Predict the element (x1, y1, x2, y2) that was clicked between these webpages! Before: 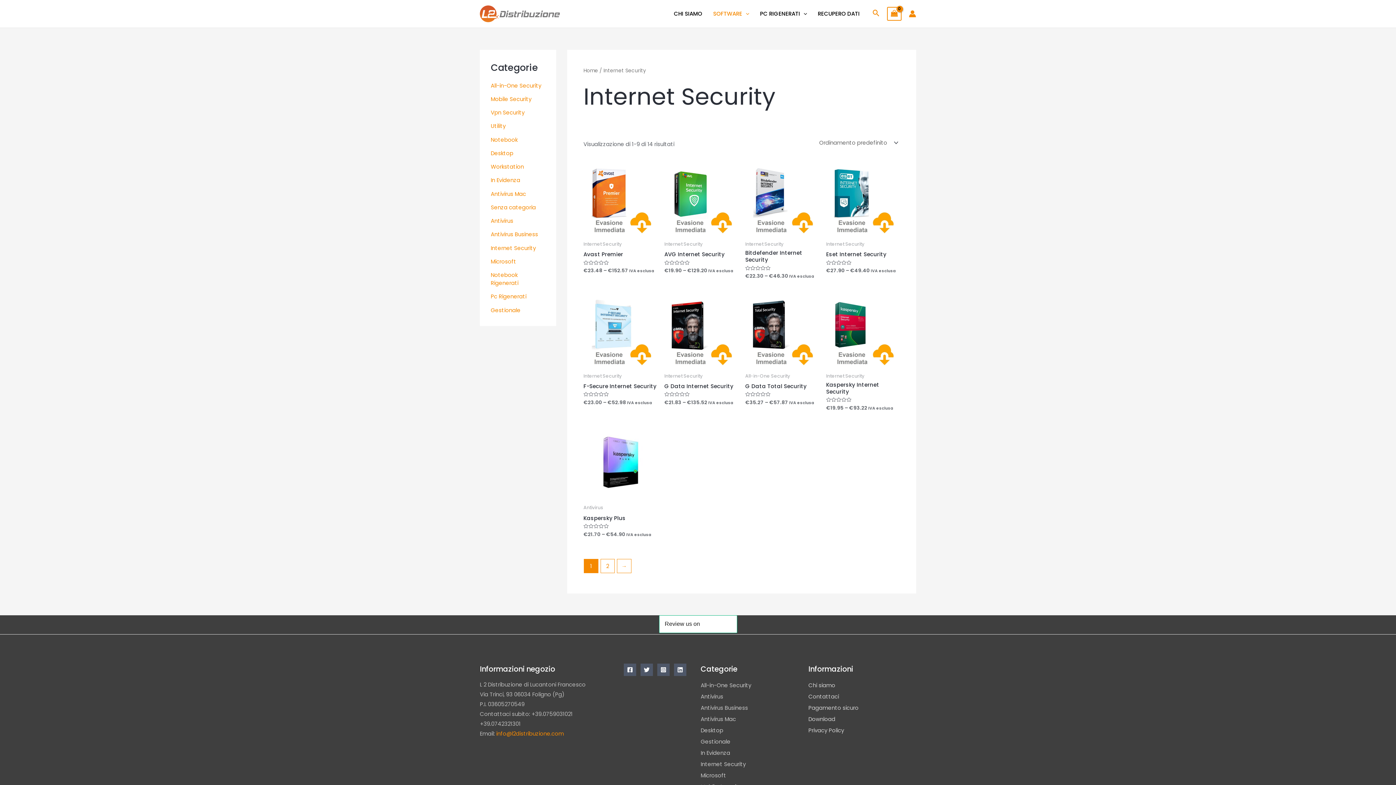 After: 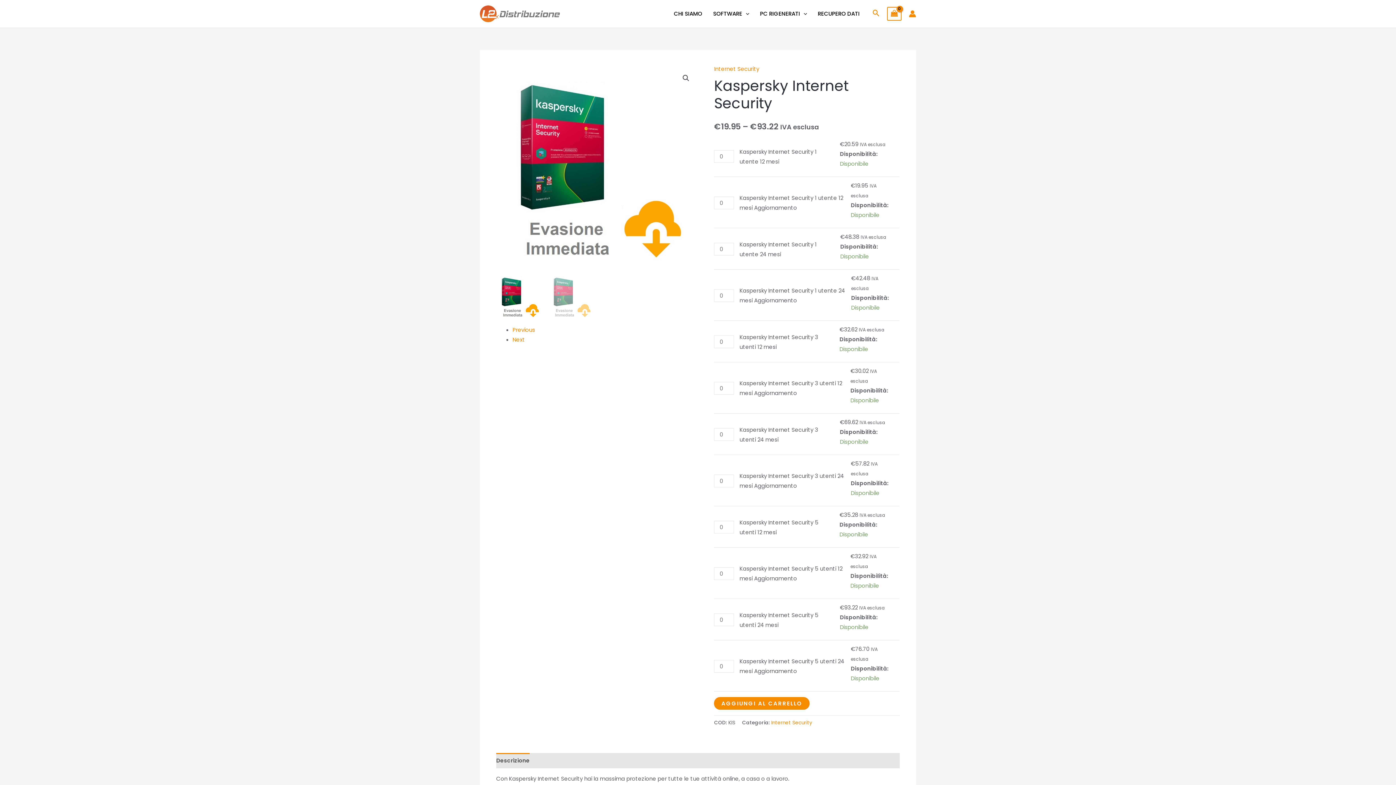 Action: bbox: (826, 381, 900, 397) label: Kaspersky Internet Security